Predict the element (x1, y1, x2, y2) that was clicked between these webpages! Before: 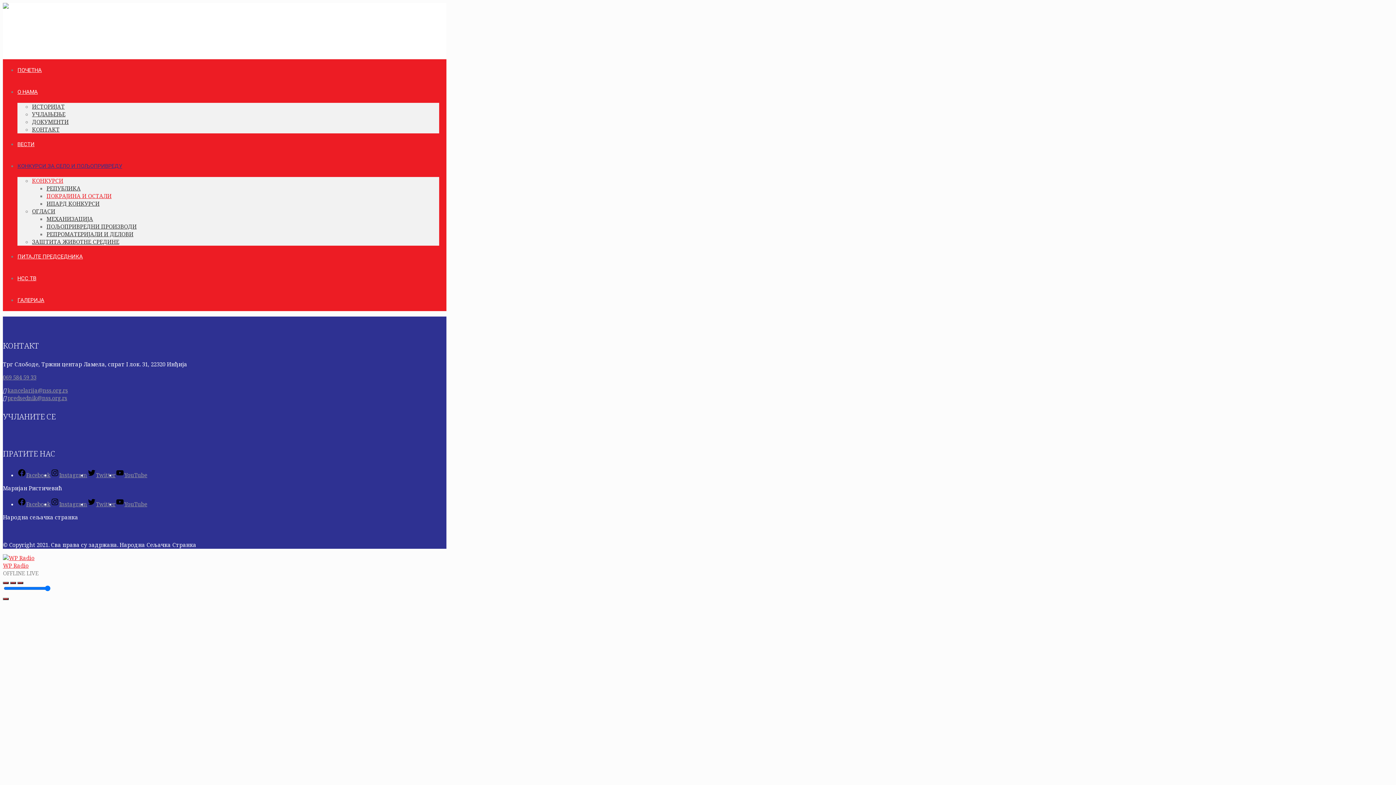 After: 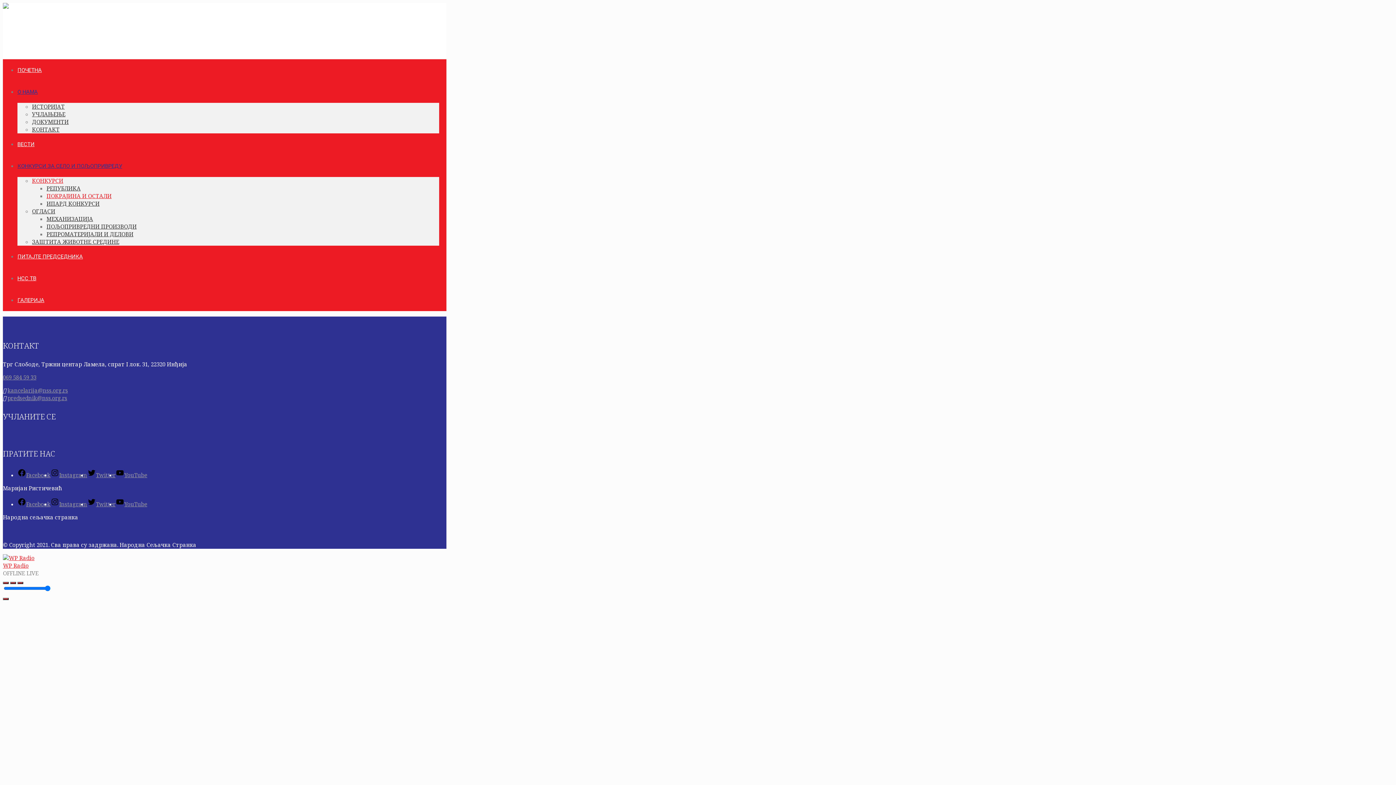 Action: label: О НАМА bbox: (17, 88, 37, 95)